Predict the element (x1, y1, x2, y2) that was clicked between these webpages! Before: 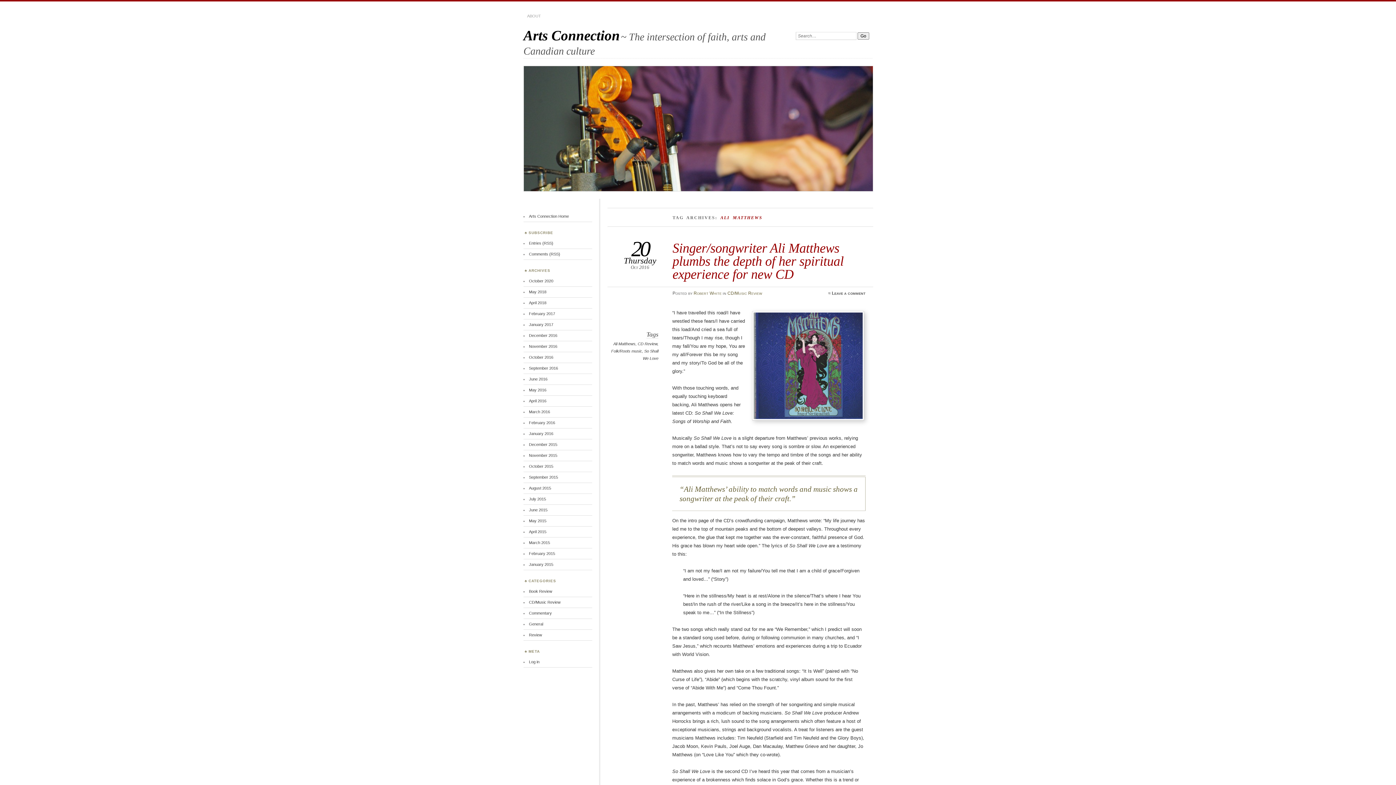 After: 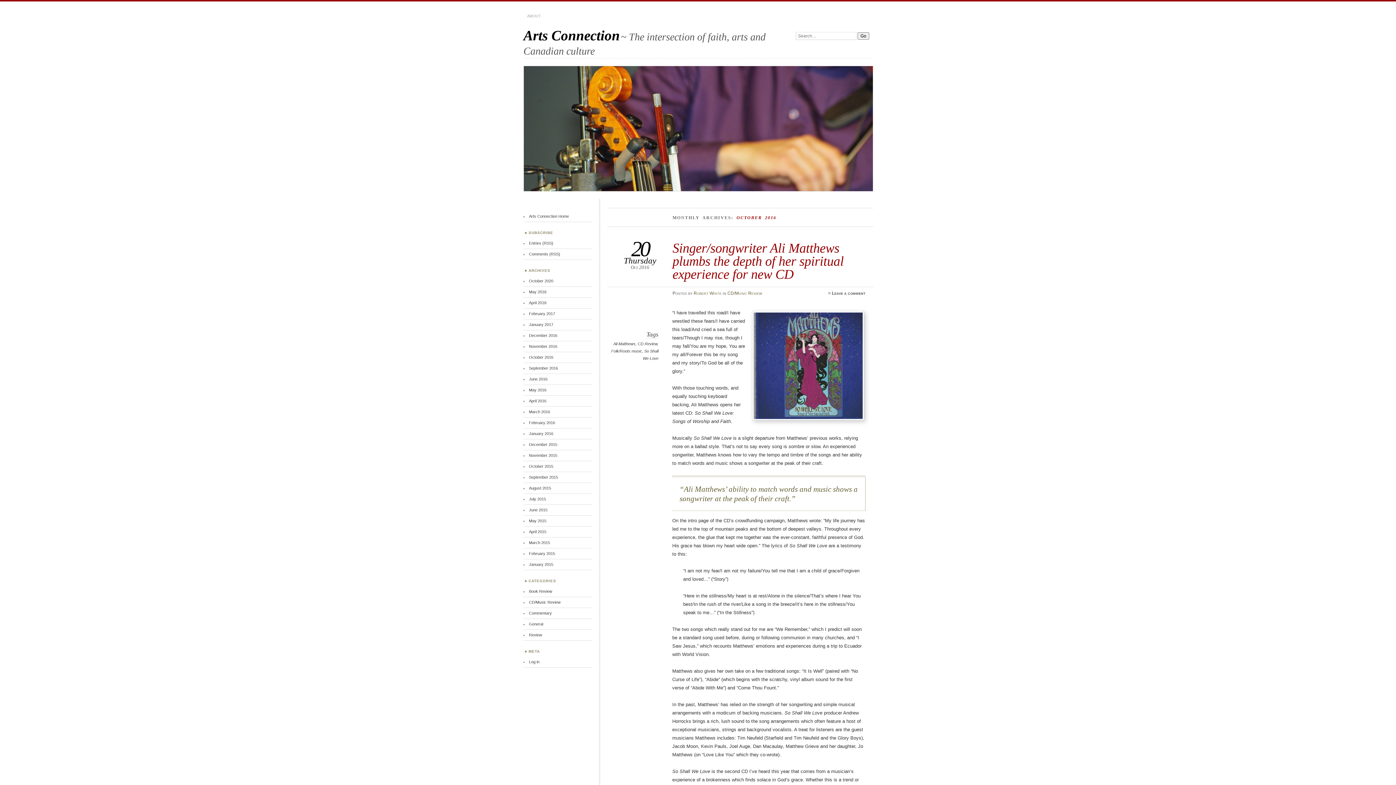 Action: label: October 2016 bbox: (529, 355, 553, 359)